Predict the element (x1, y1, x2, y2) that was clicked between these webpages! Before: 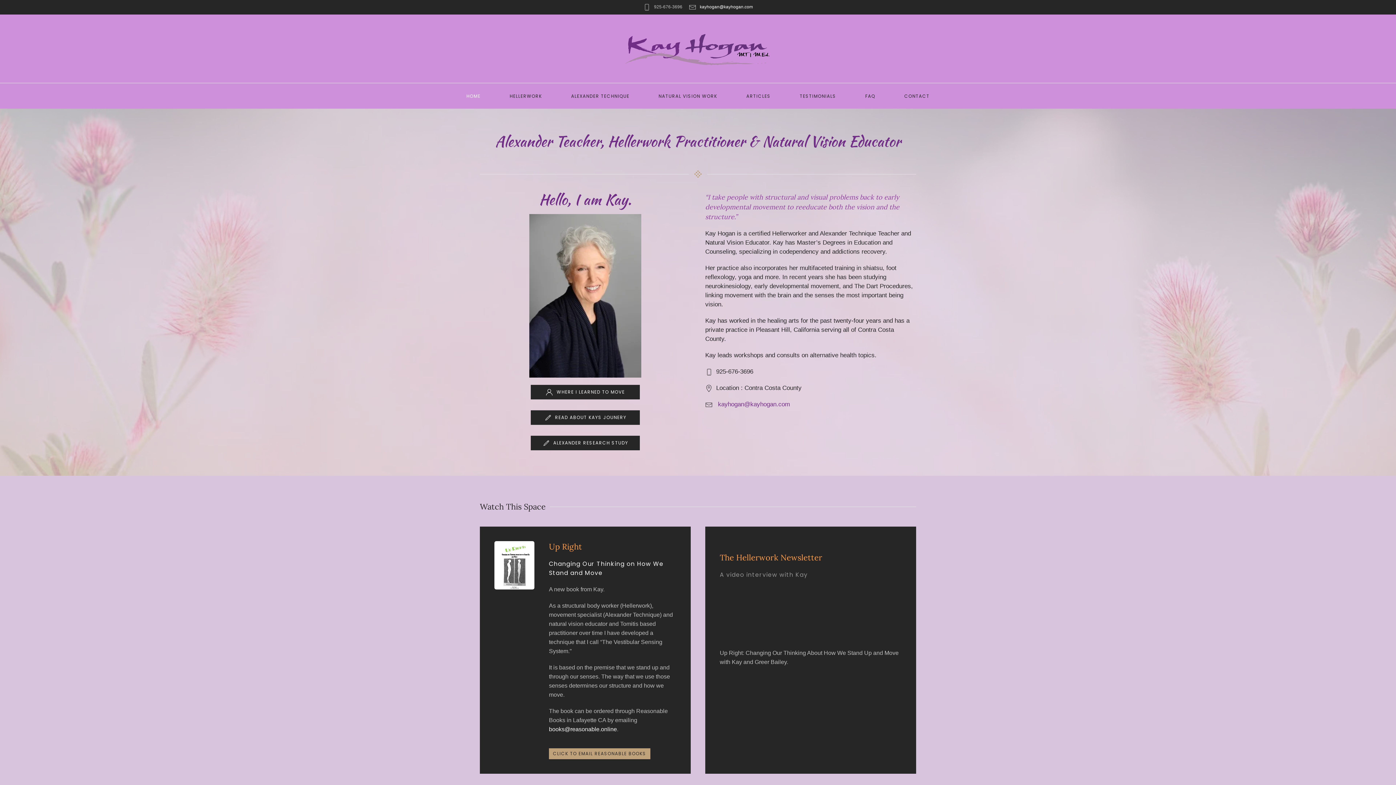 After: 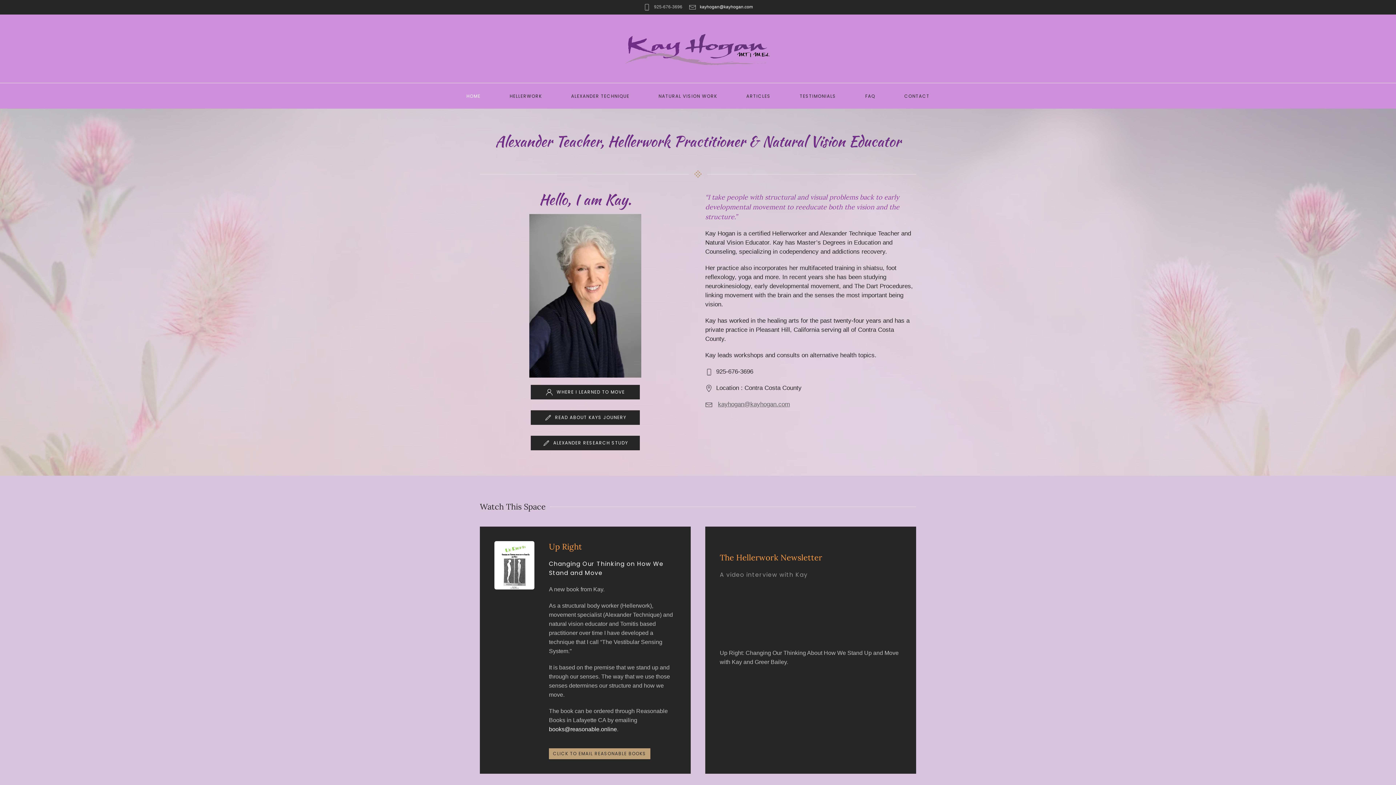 Action: label: kayhogan@kayhogan.com bbox: (718, 401, 790, 408)